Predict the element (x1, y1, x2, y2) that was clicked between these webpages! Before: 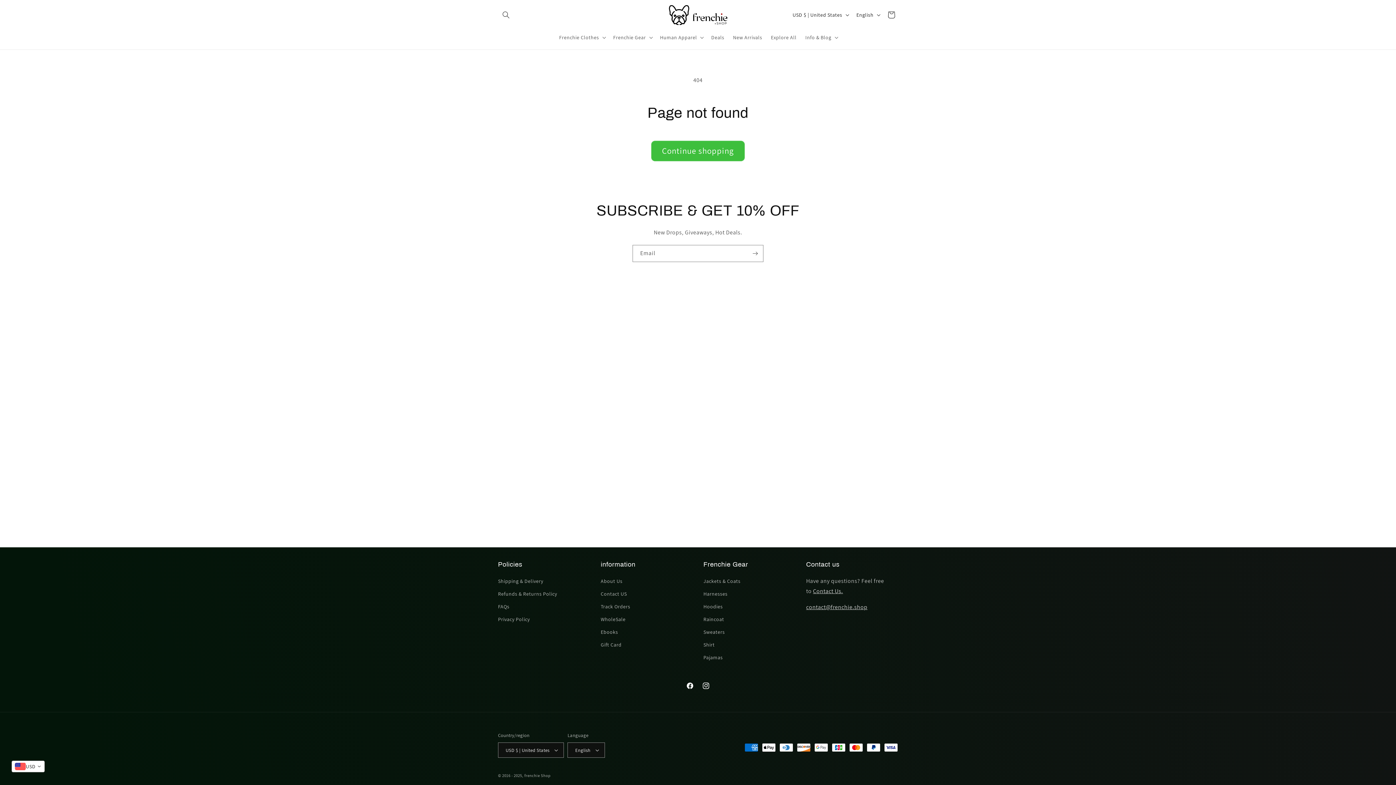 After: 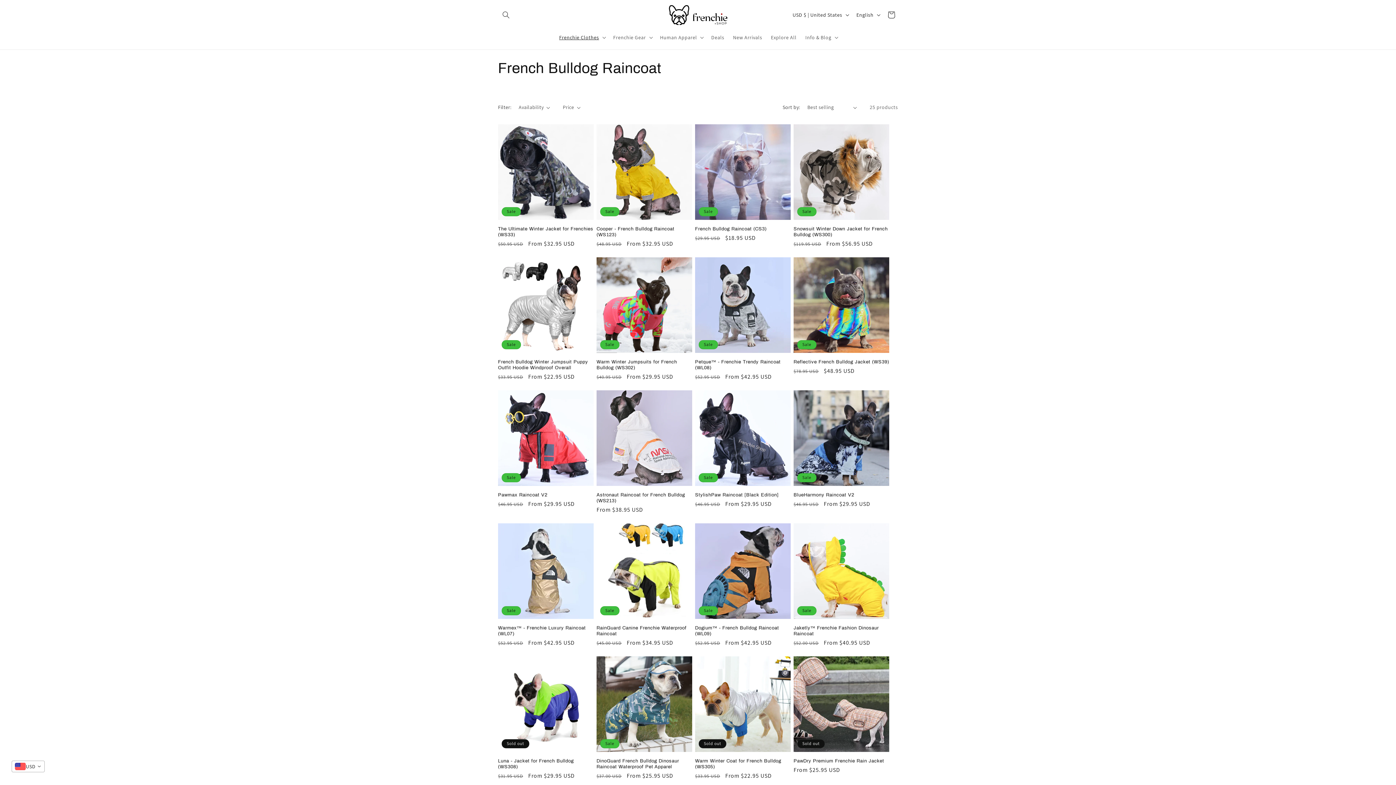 Action: bbox: (703, 613, 724, 626) label: Raincoat